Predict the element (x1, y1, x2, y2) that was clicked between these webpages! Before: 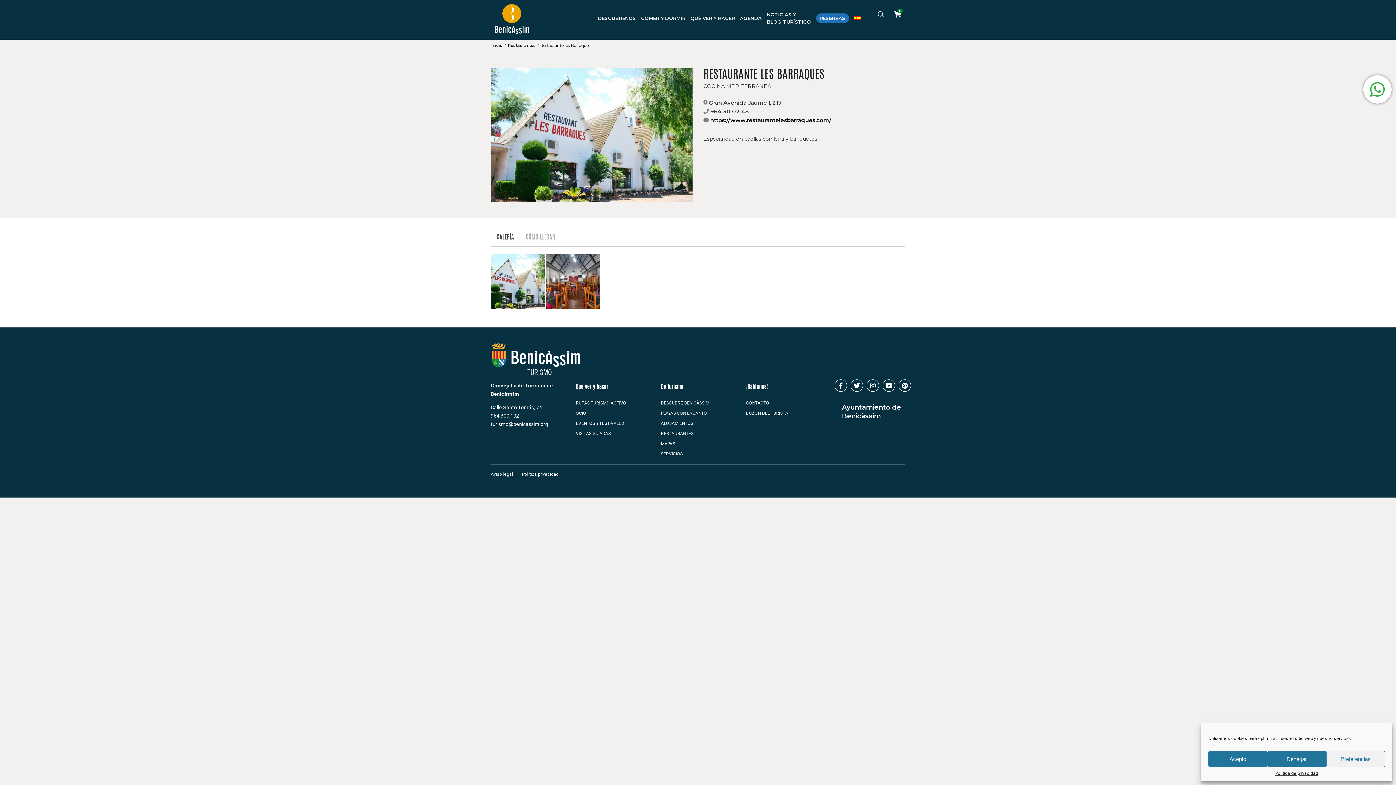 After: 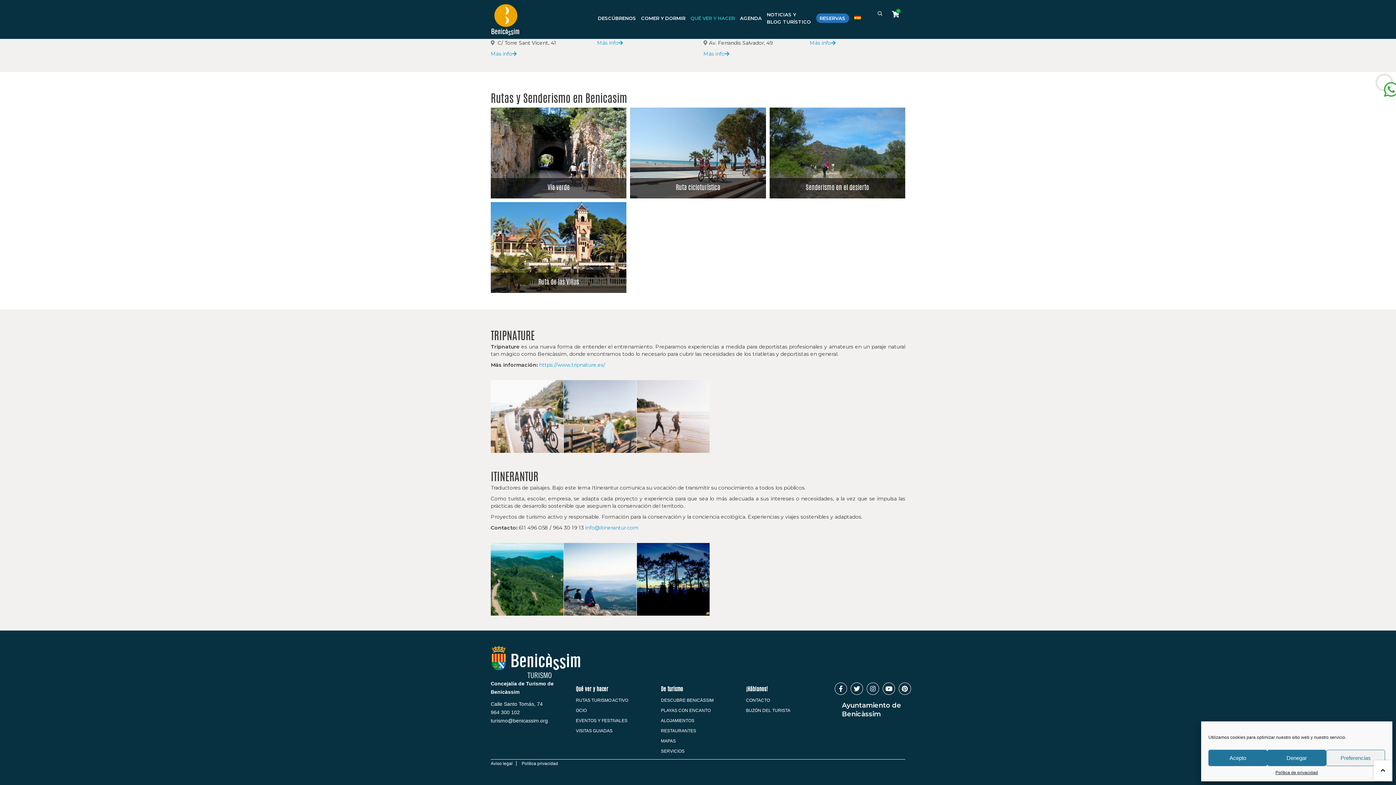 Action: bbox: (576, 400, 626, 405) label: RUTAS TURISMO ACTIVO